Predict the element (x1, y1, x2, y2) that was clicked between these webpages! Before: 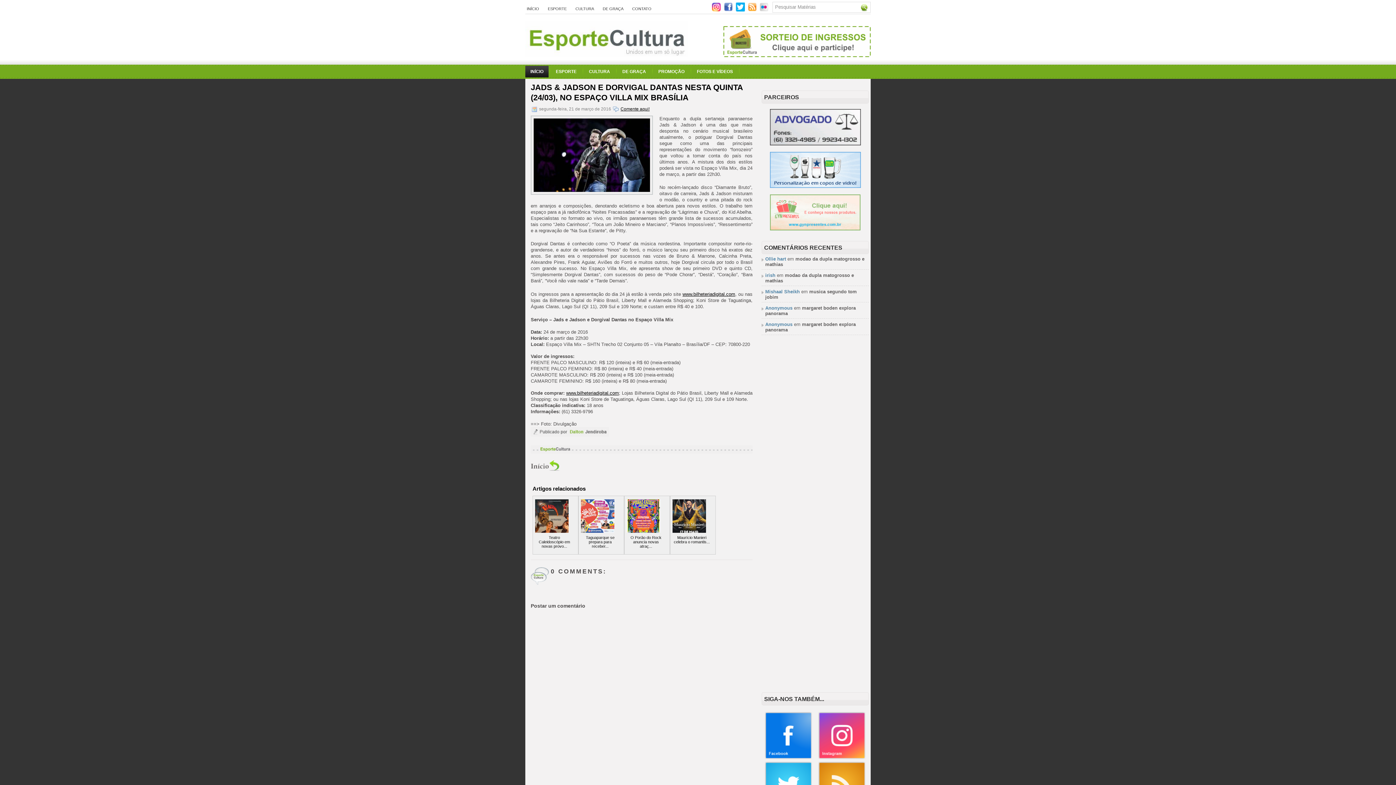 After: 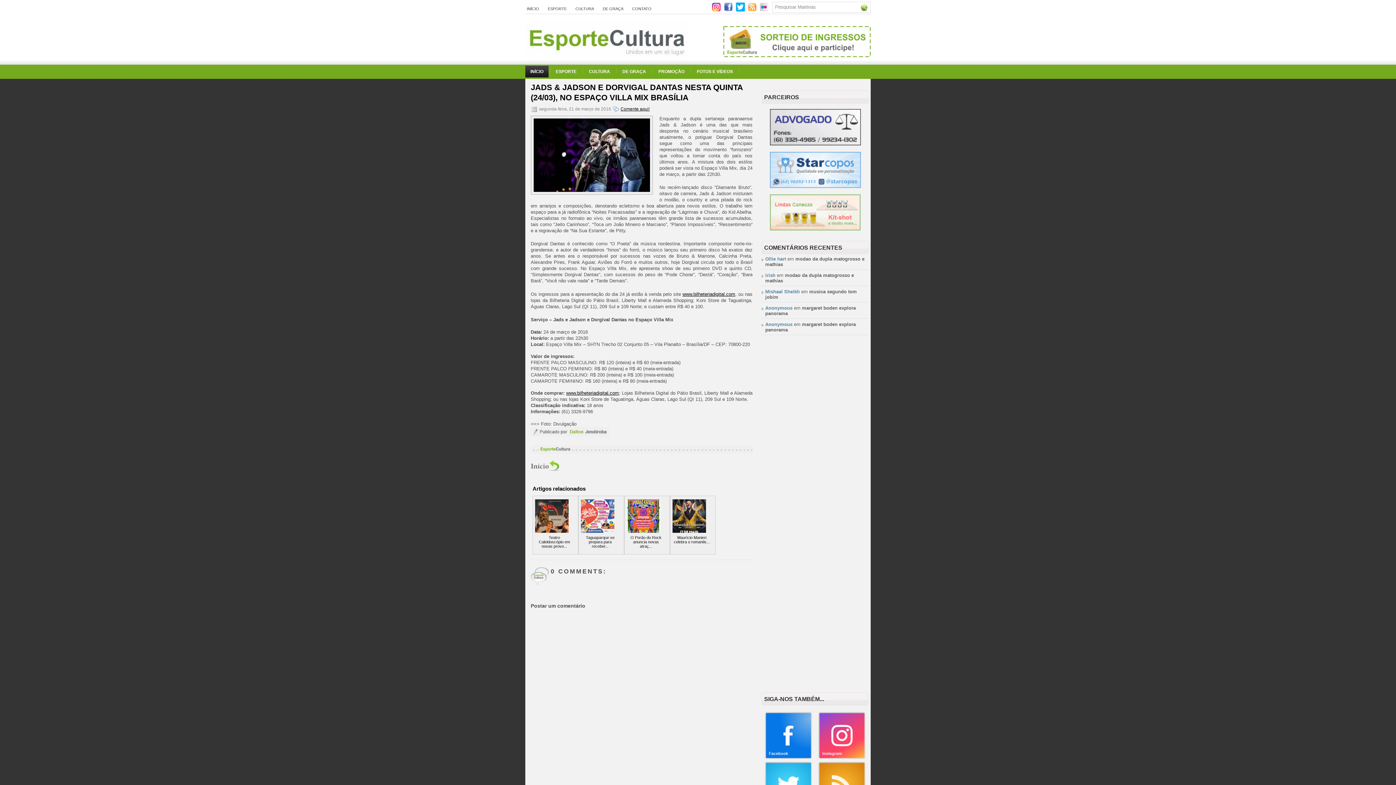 Action: bbox: (712, 7, 722, 12)